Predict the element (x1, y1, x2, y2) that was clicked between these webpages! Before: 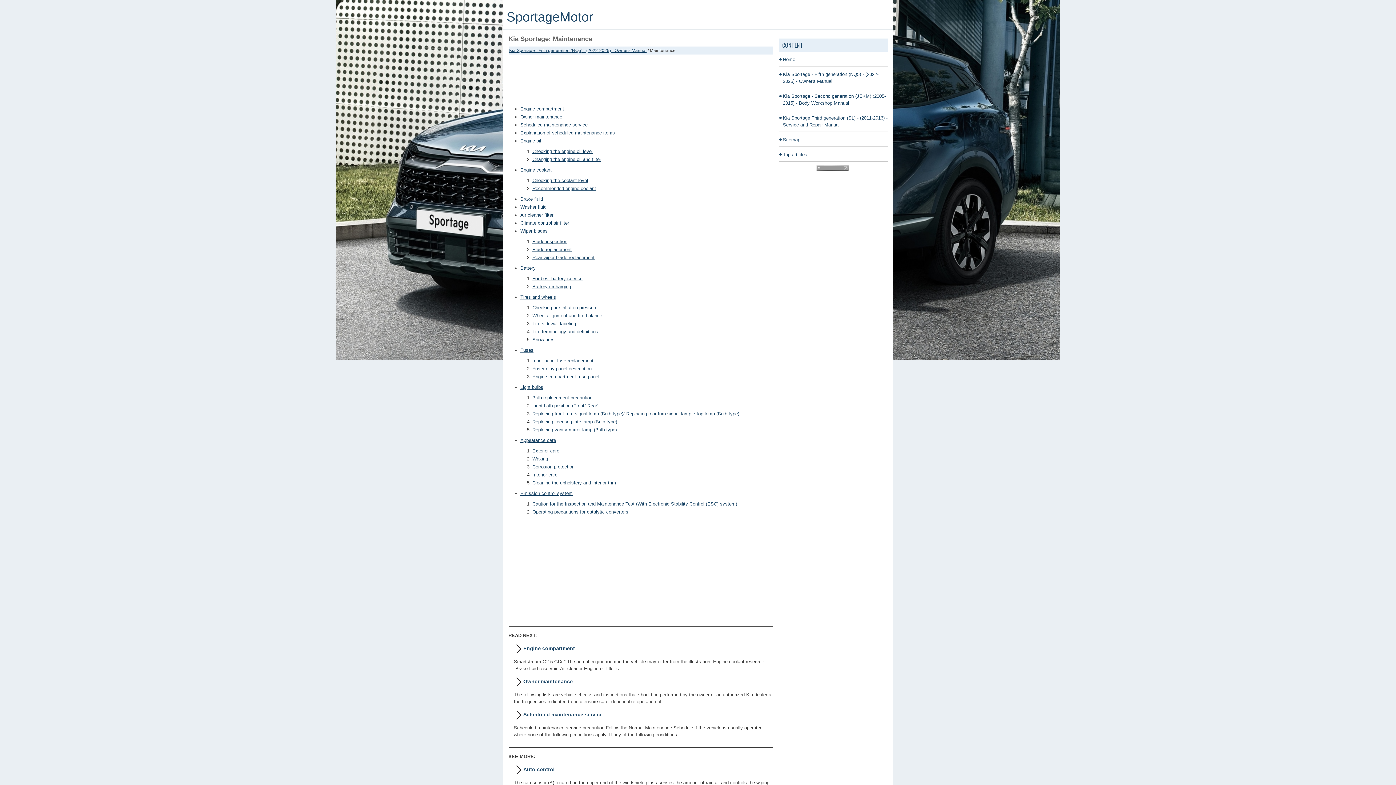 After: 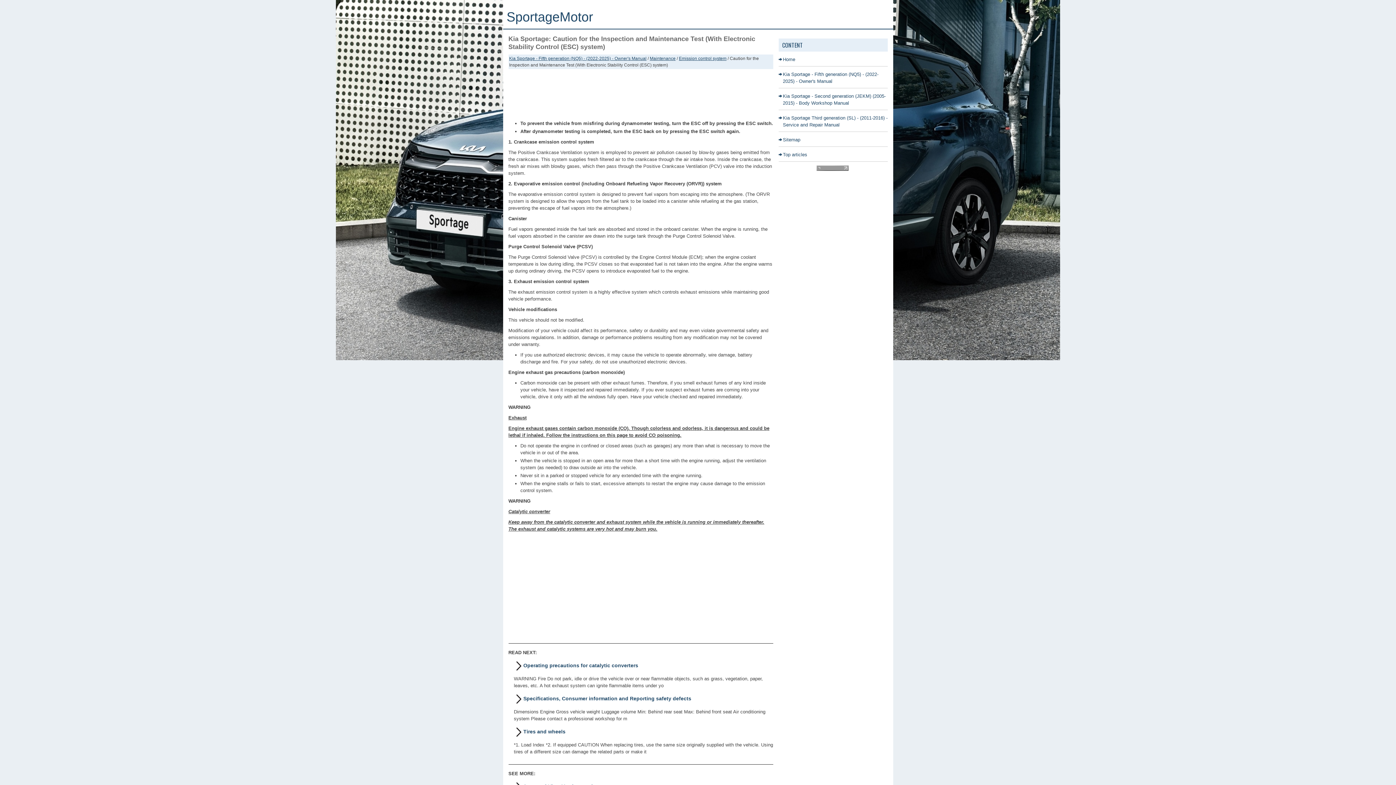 Action: bbox: (532, 501, 737, 506) label: Caution for the Inspection and Maintenance Test (With Electronic Stability Control (ESC) system)